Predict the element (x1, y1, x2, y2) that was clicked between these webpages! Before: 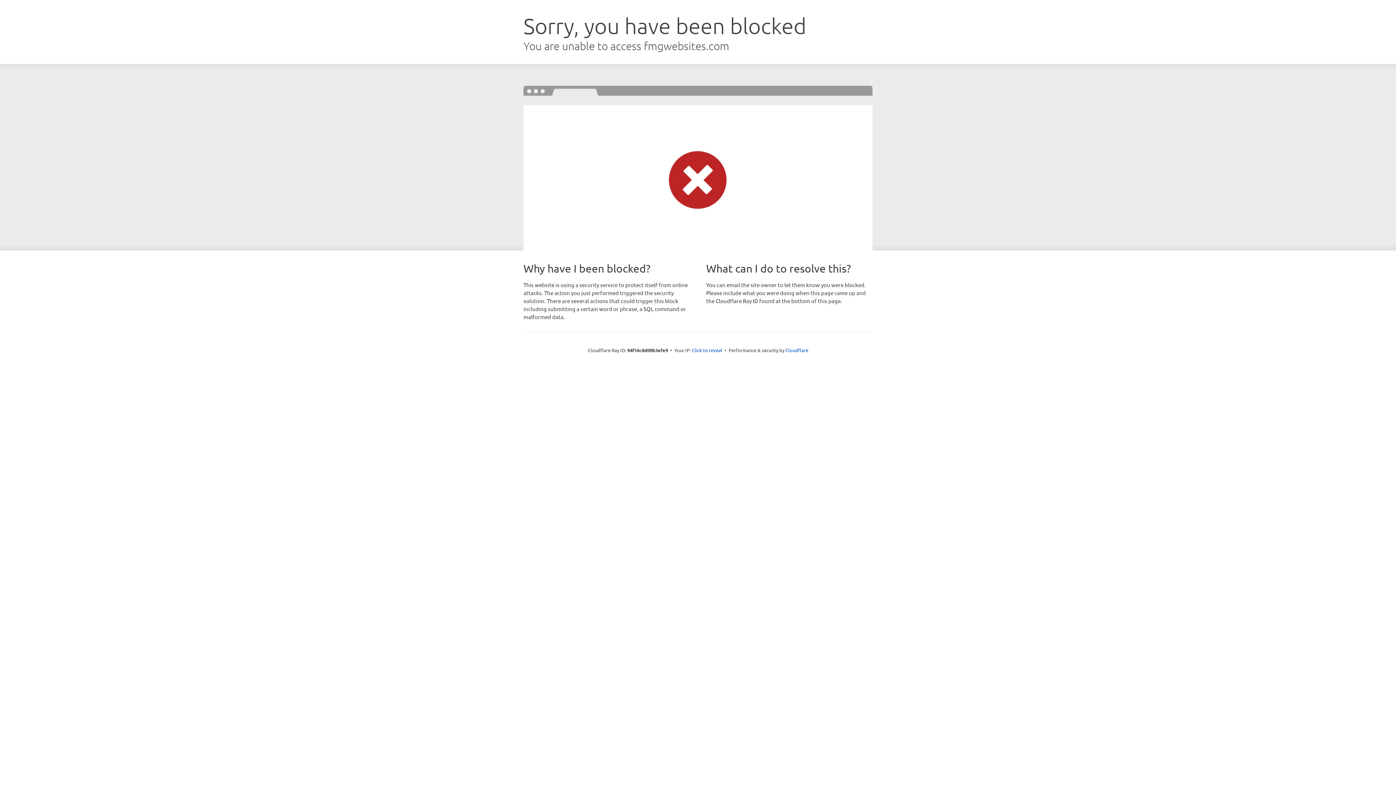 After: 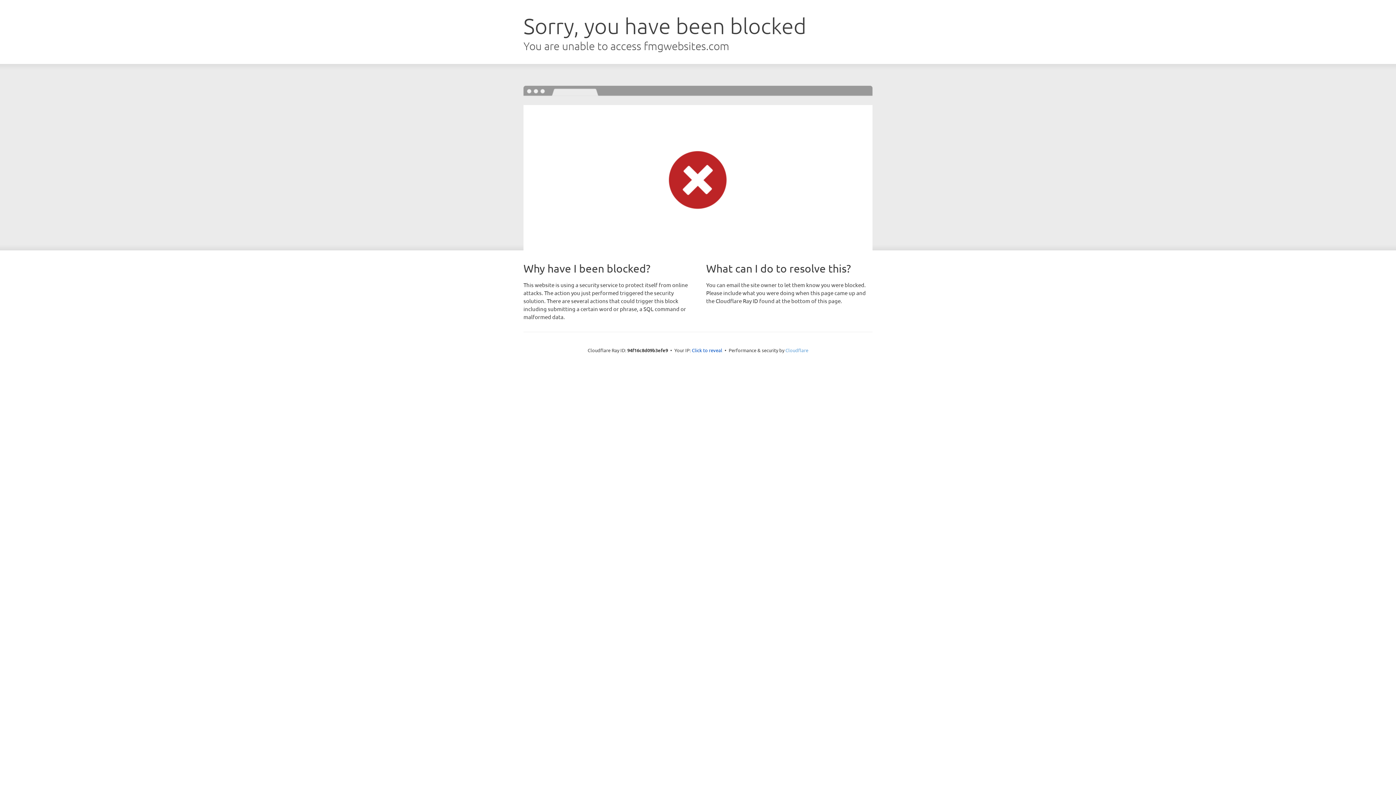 Action: bbox: (785, 347, 808, 353) label: Cloudflare